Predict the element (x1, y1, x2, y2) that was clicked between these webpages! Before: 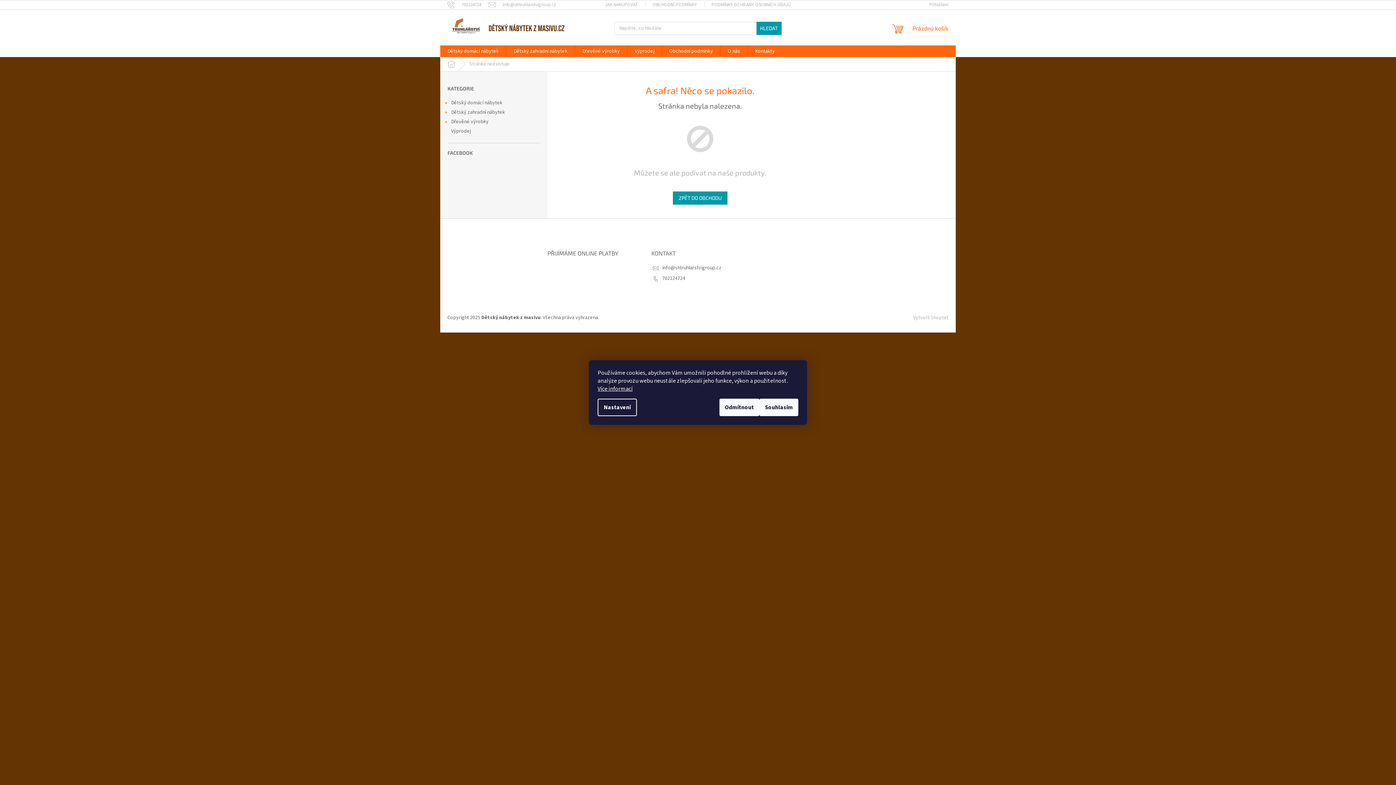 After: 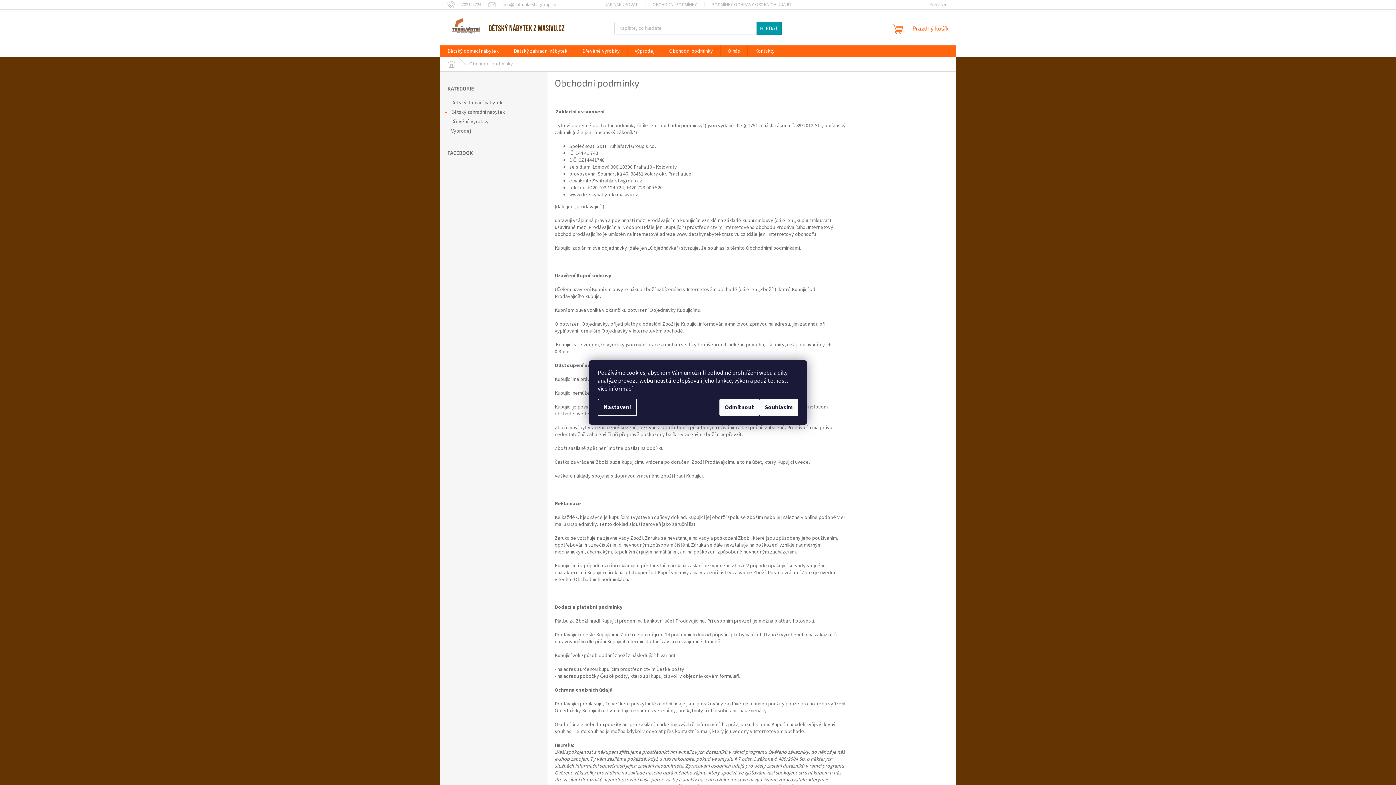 Action: bbox: (645, 0, 704, 9) label: OBCHODNÍ PODMÍNKY